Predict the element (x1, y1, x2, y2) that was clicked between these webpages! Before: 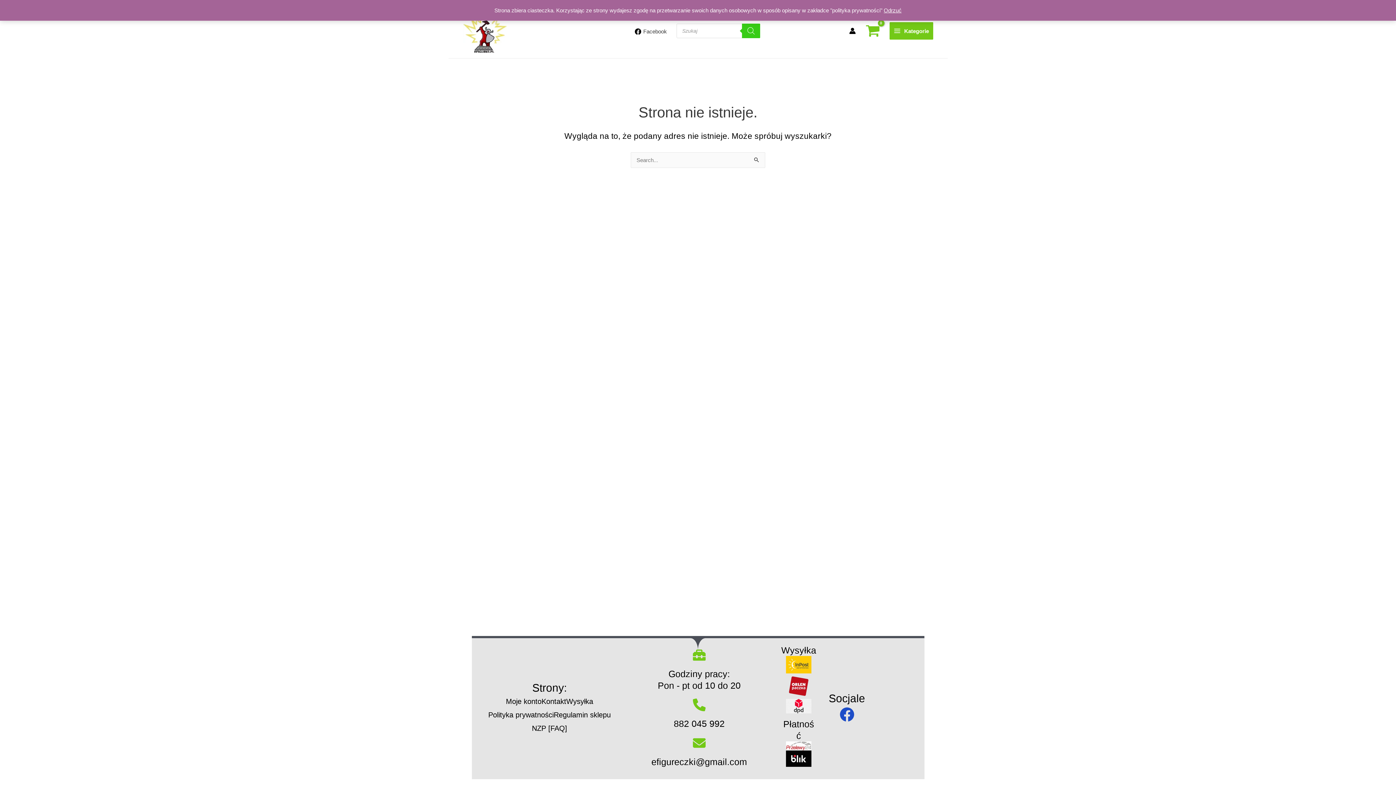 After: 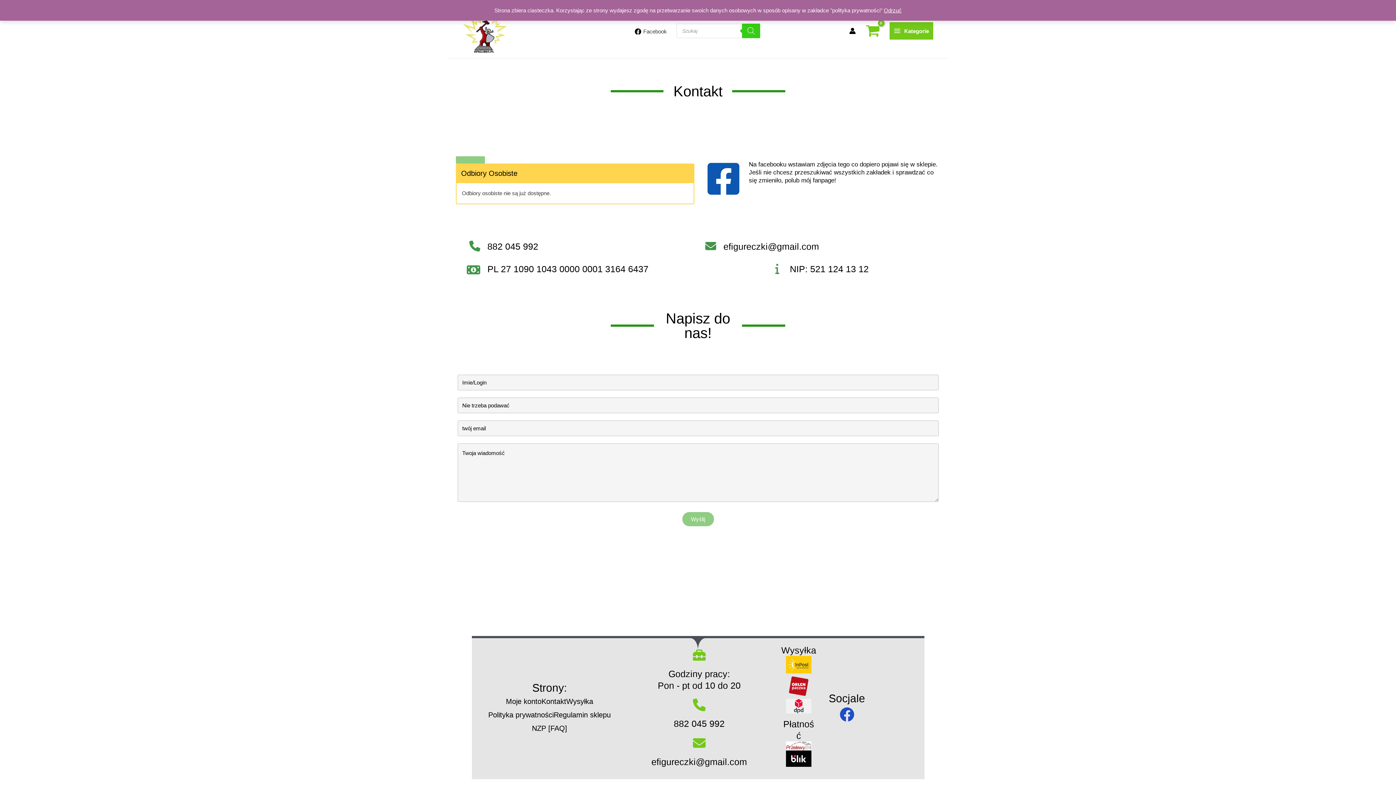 Action: bbox: (541, 695, 566, 708) label: Kontakt